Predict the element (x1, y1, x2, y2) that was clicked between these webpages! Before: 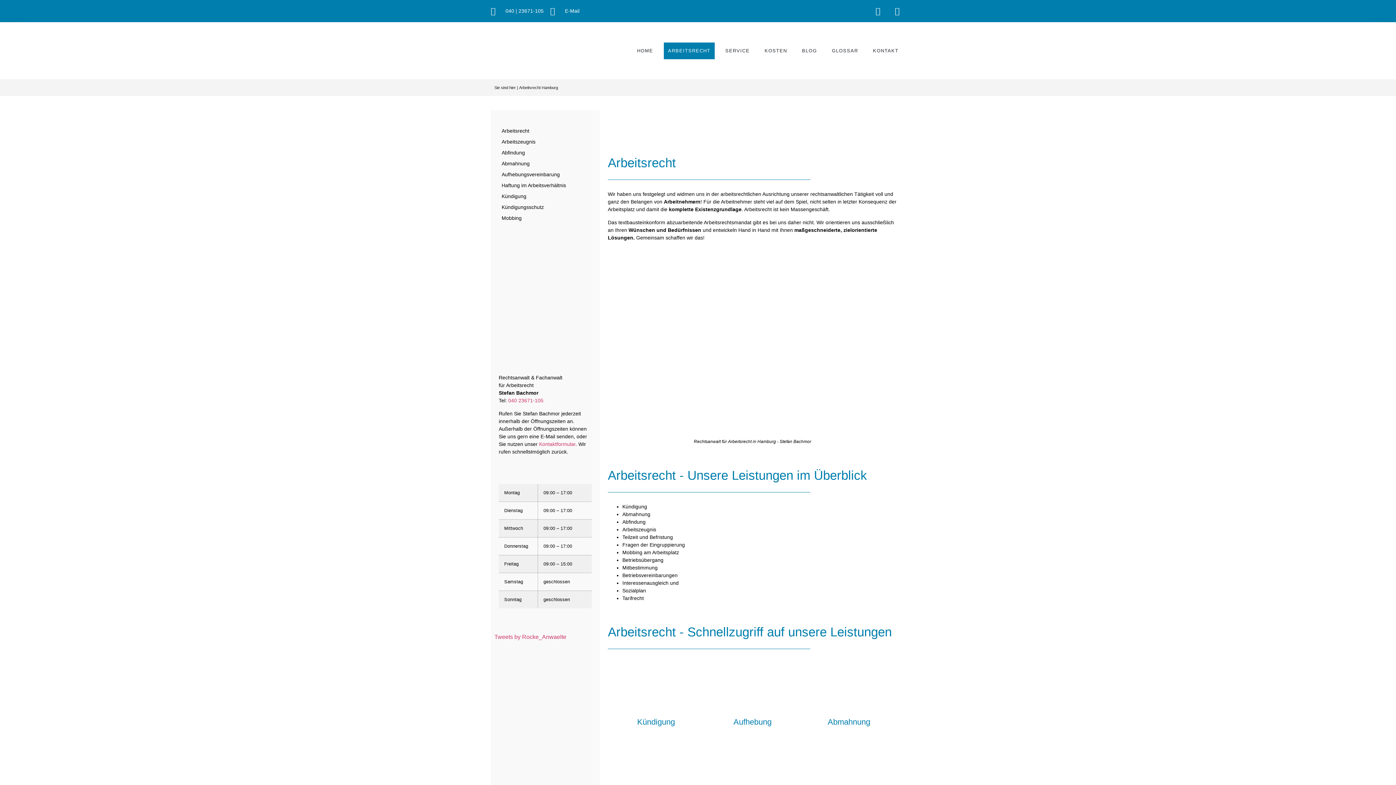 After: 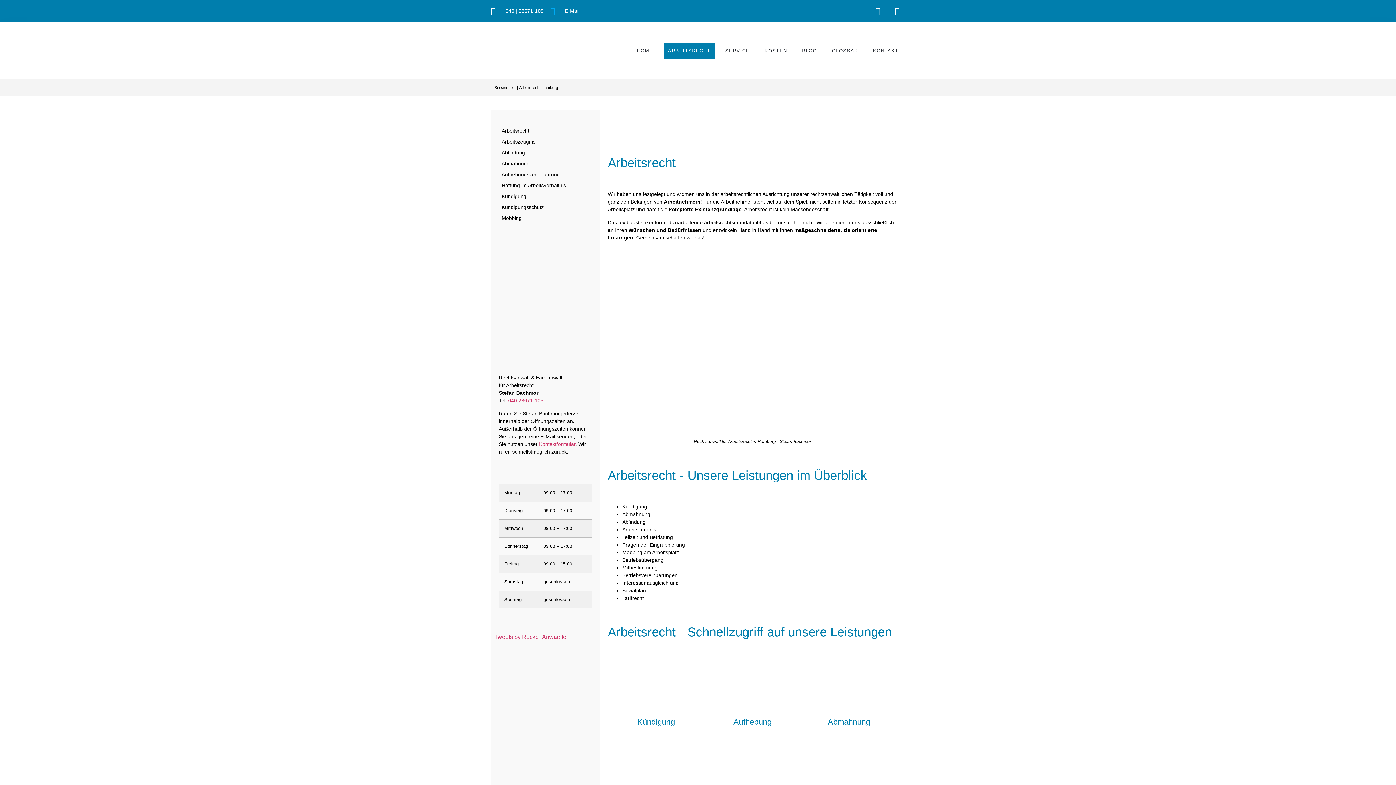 Action: bbox: (550, 7, 579, 15) label: E-Mail